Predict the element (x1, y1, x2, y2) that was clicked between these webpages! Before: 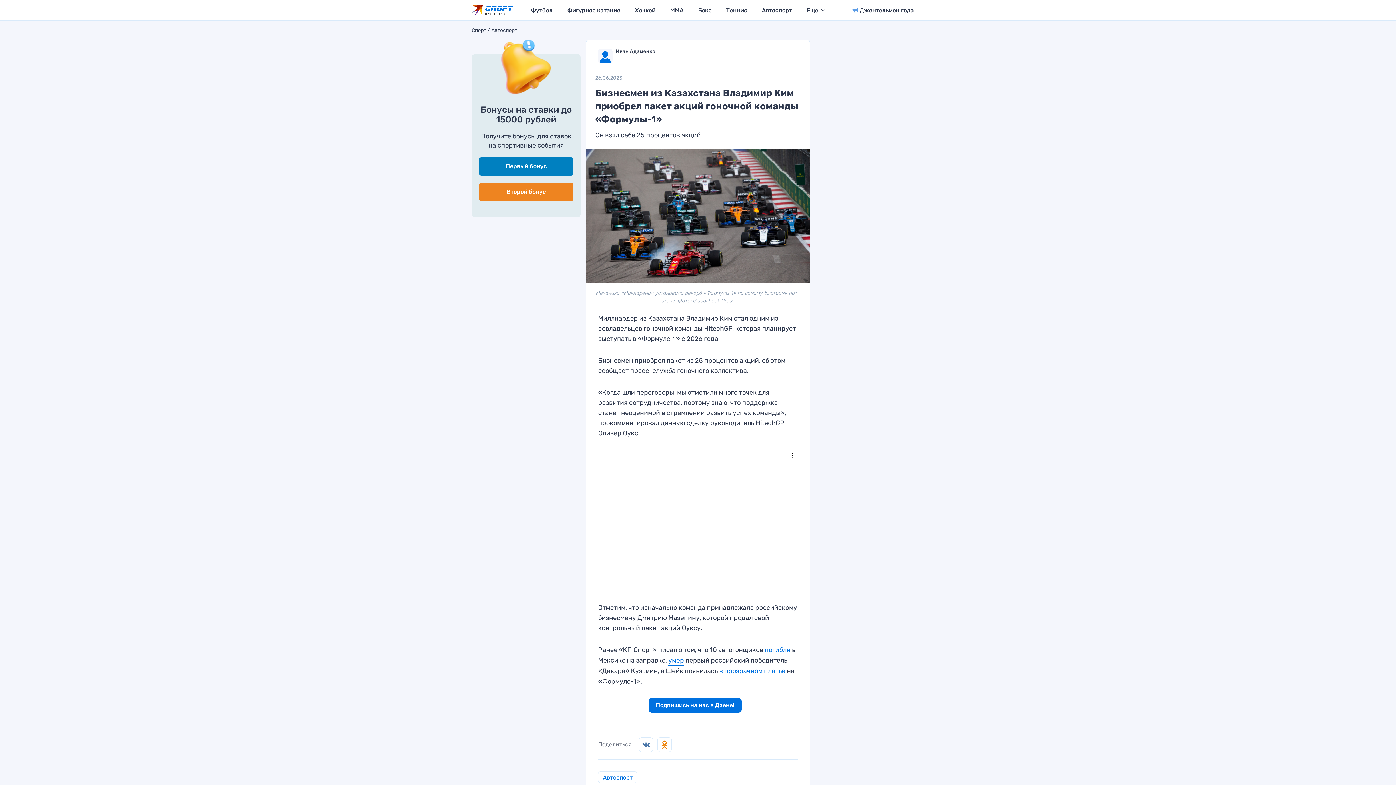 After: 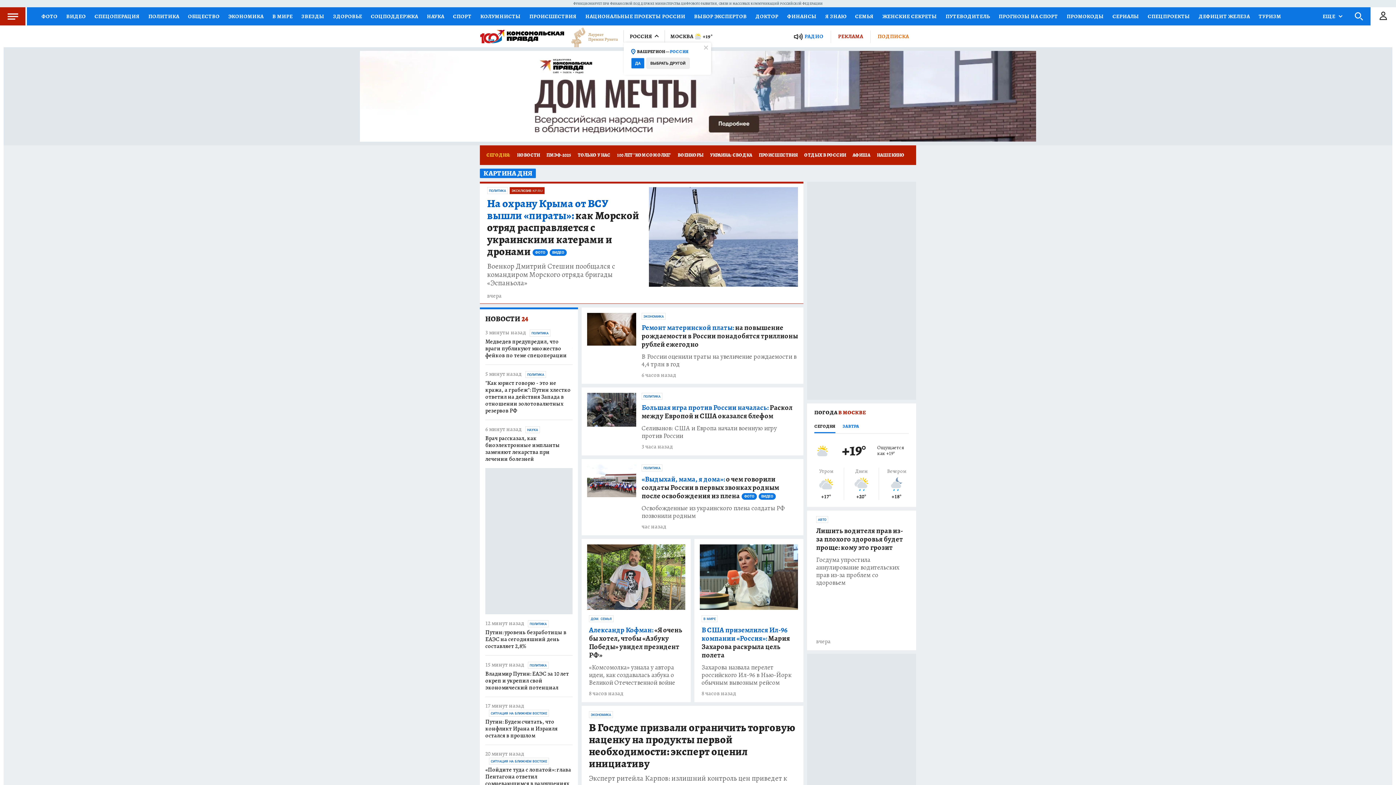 Action: bbox: (471, 4, 483, 15)